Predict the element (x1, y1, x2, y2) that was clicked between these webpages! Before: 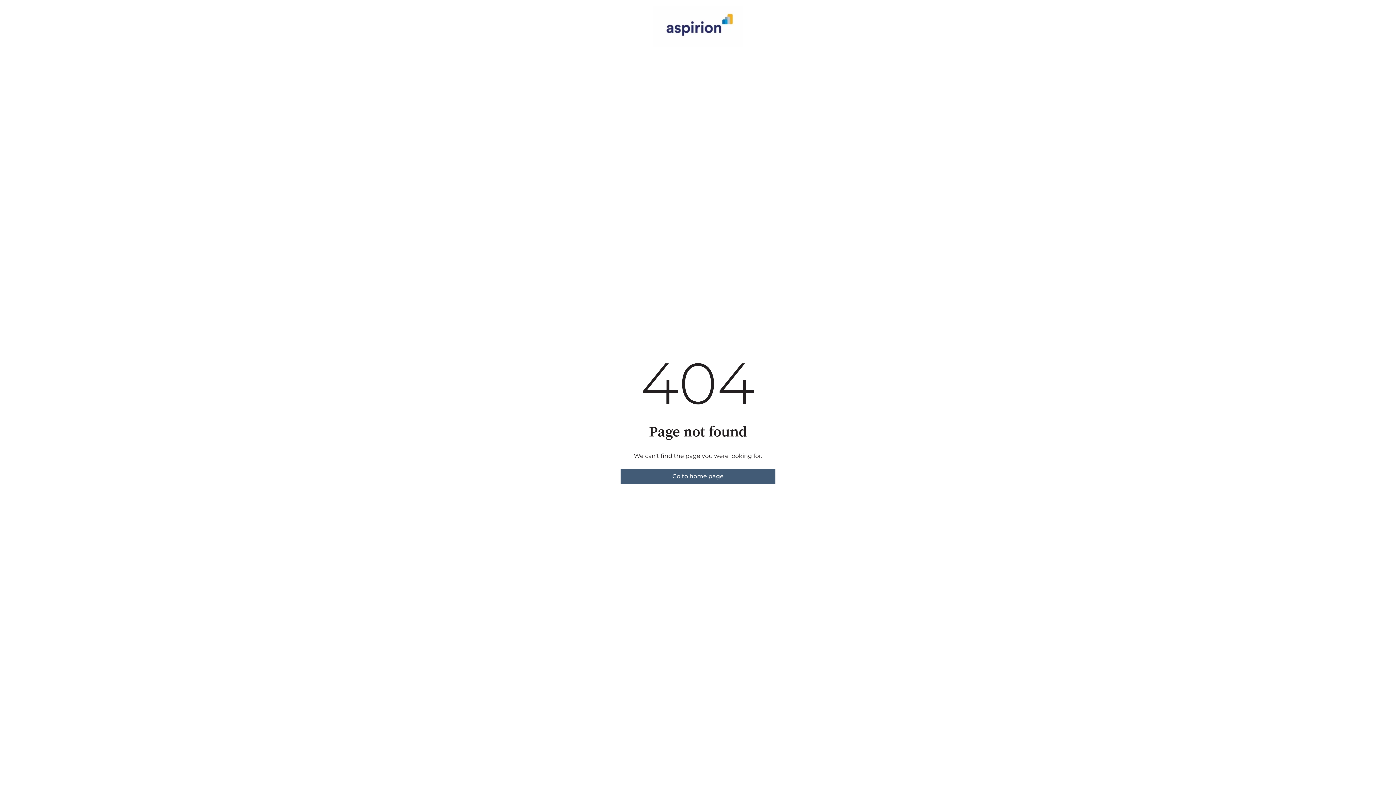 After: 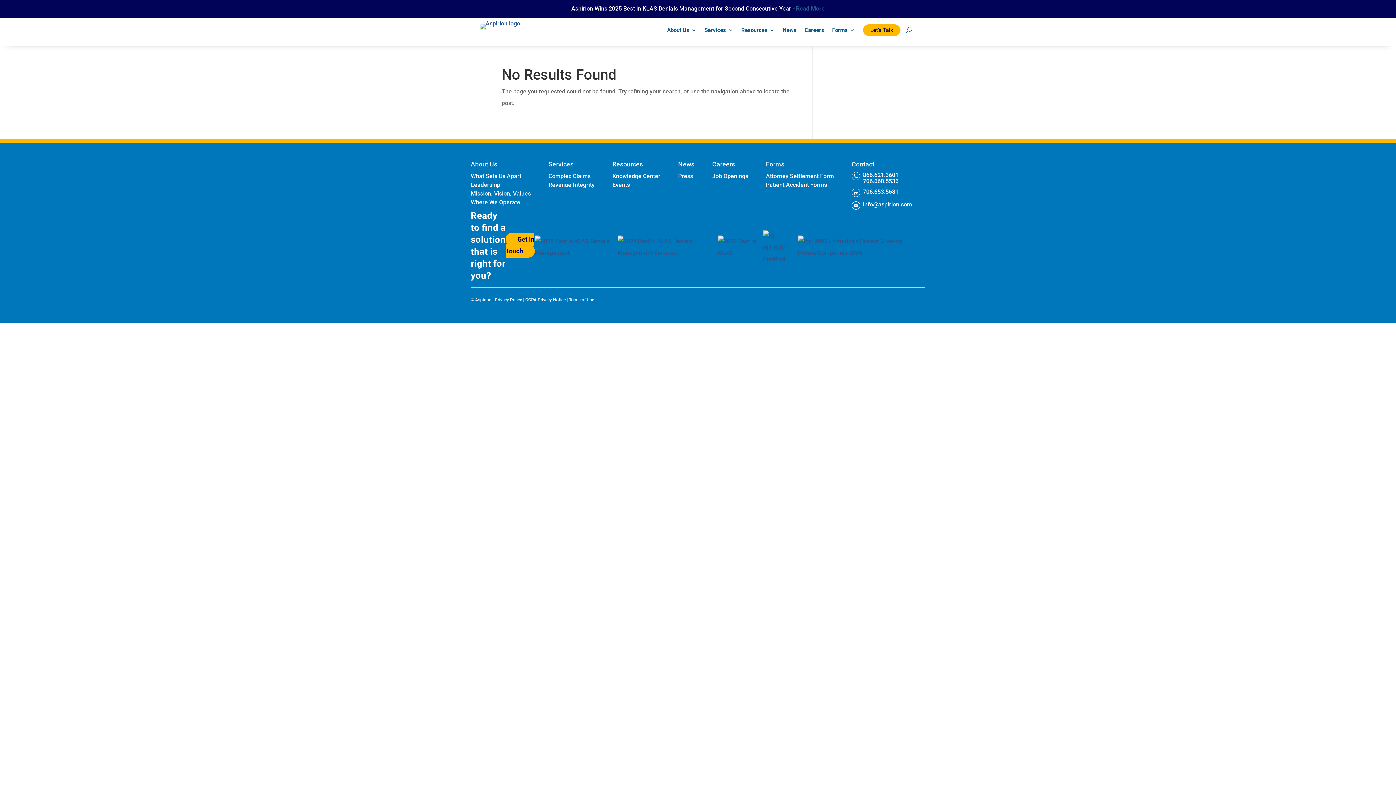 Action: bbox: (620, 469, 775, 484) label: Go to home page